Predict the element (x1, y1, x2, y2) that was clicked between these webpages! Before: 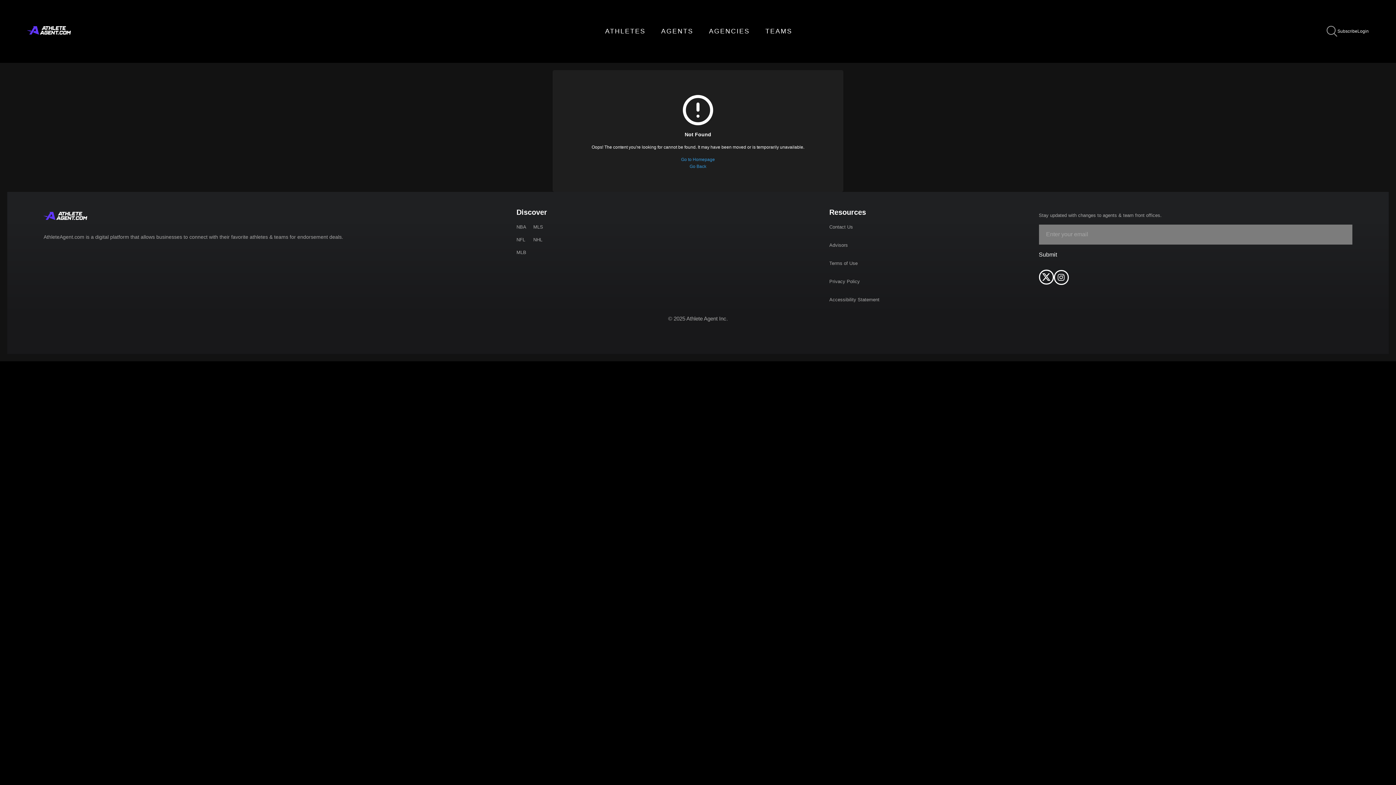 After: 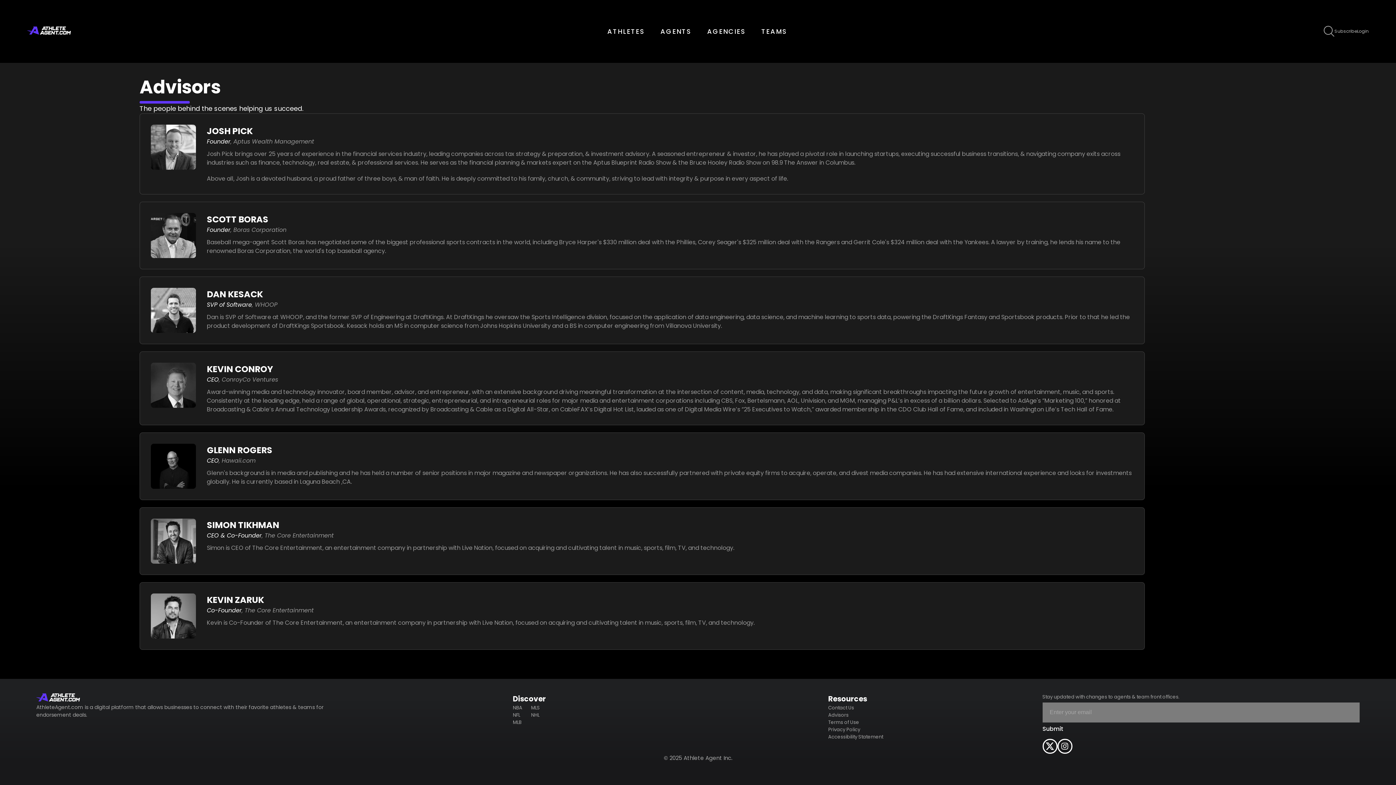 Action: bbox: (829, 242, 848, 247) label: Advisors